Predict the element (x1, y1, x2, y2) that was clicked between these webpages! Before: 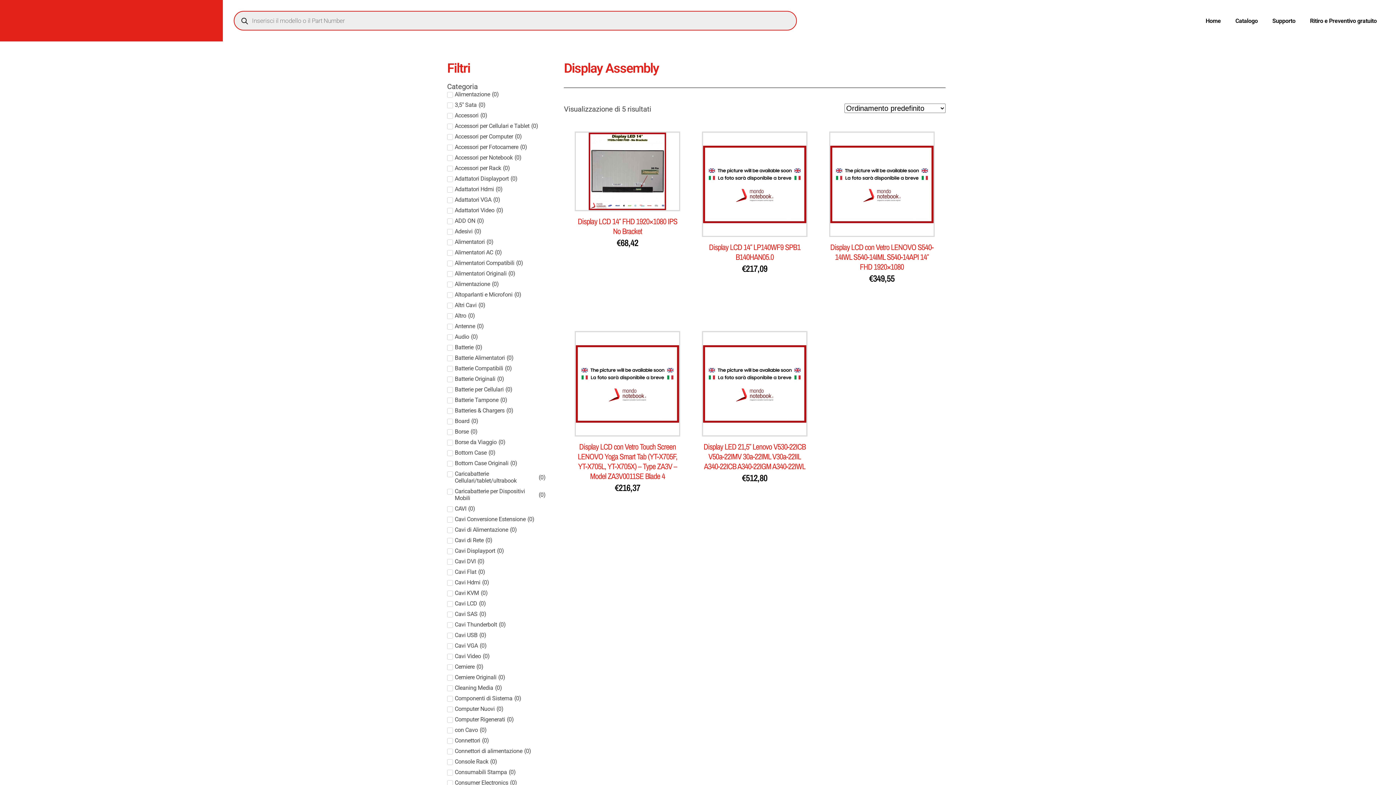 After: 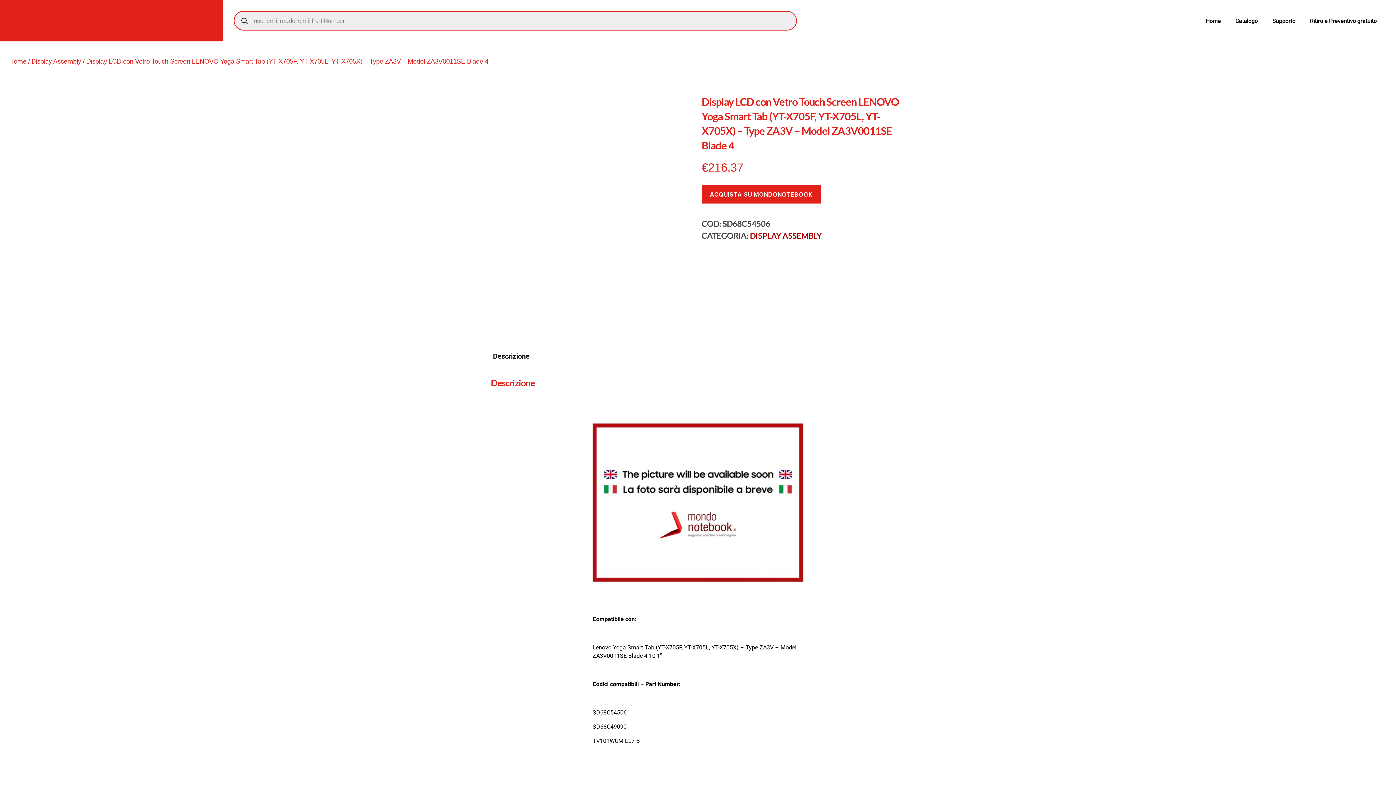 Action: bbox: (575, 331, 680, 502) label: Display LCD con Vetro Touch Screen LENOVO Yoga Smart Tab (YT-X705F, YT-X705L, YT-X705X) – Type ZA3V – Model ZA3V0011SE Blade 4
€216,37